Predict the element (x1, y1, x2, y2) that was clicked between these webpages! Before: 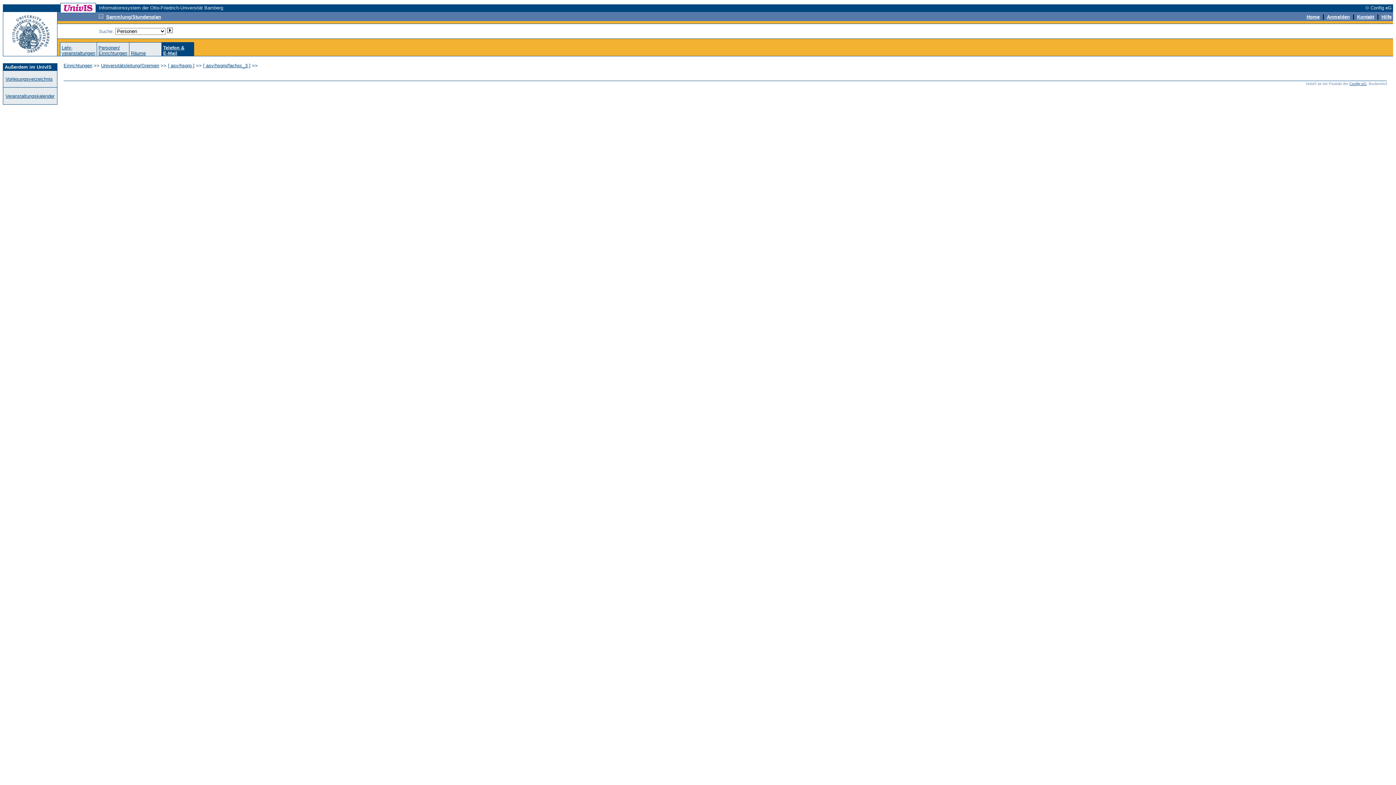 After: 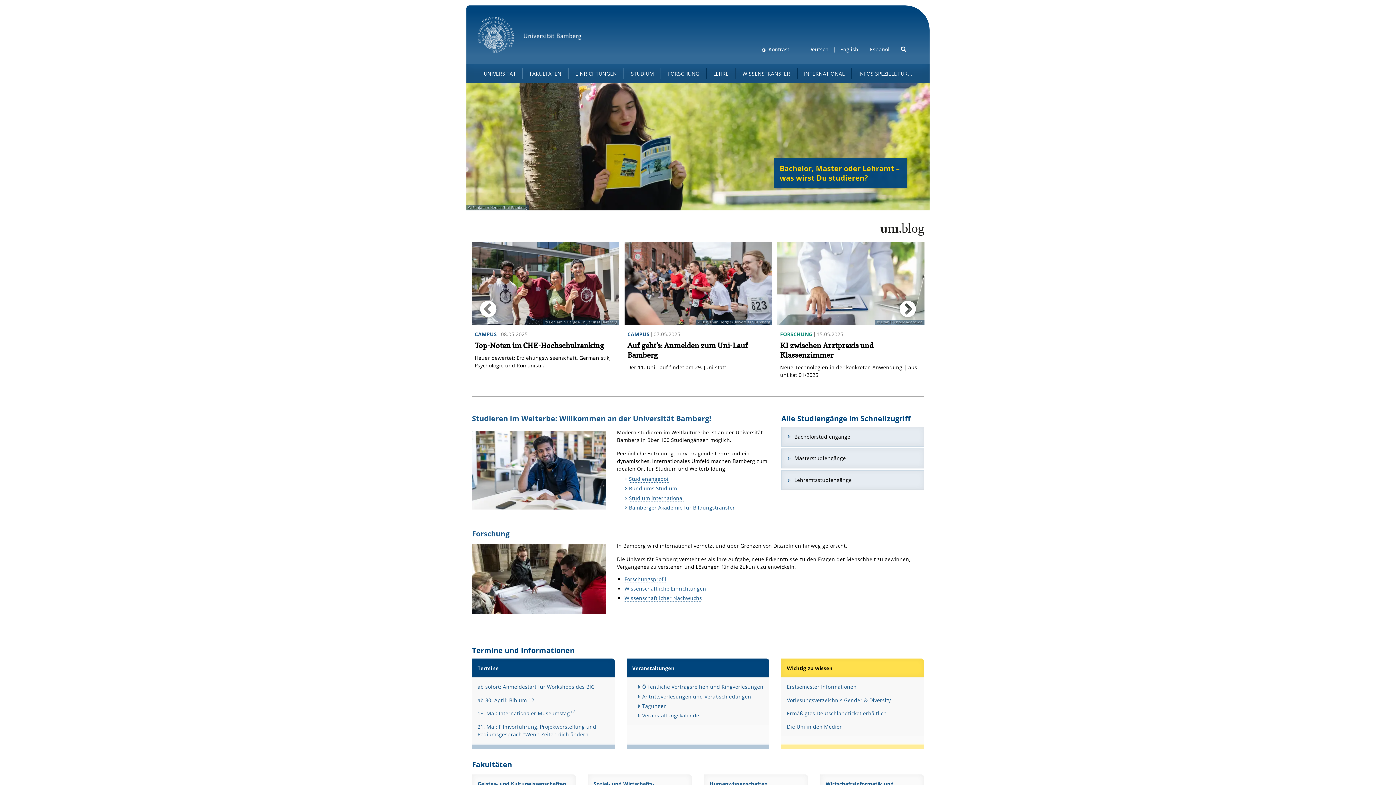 Action: bbox: (3, 50, 57, 56)